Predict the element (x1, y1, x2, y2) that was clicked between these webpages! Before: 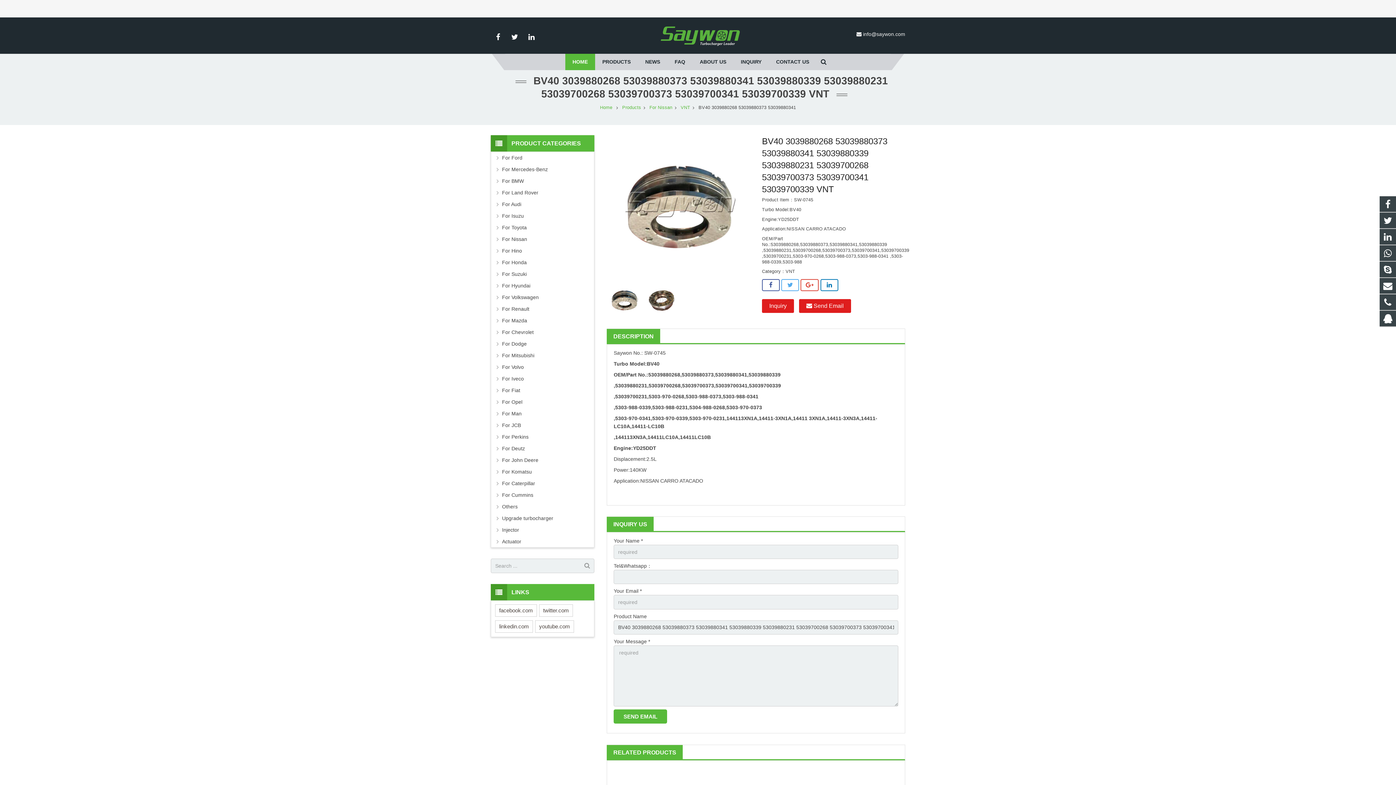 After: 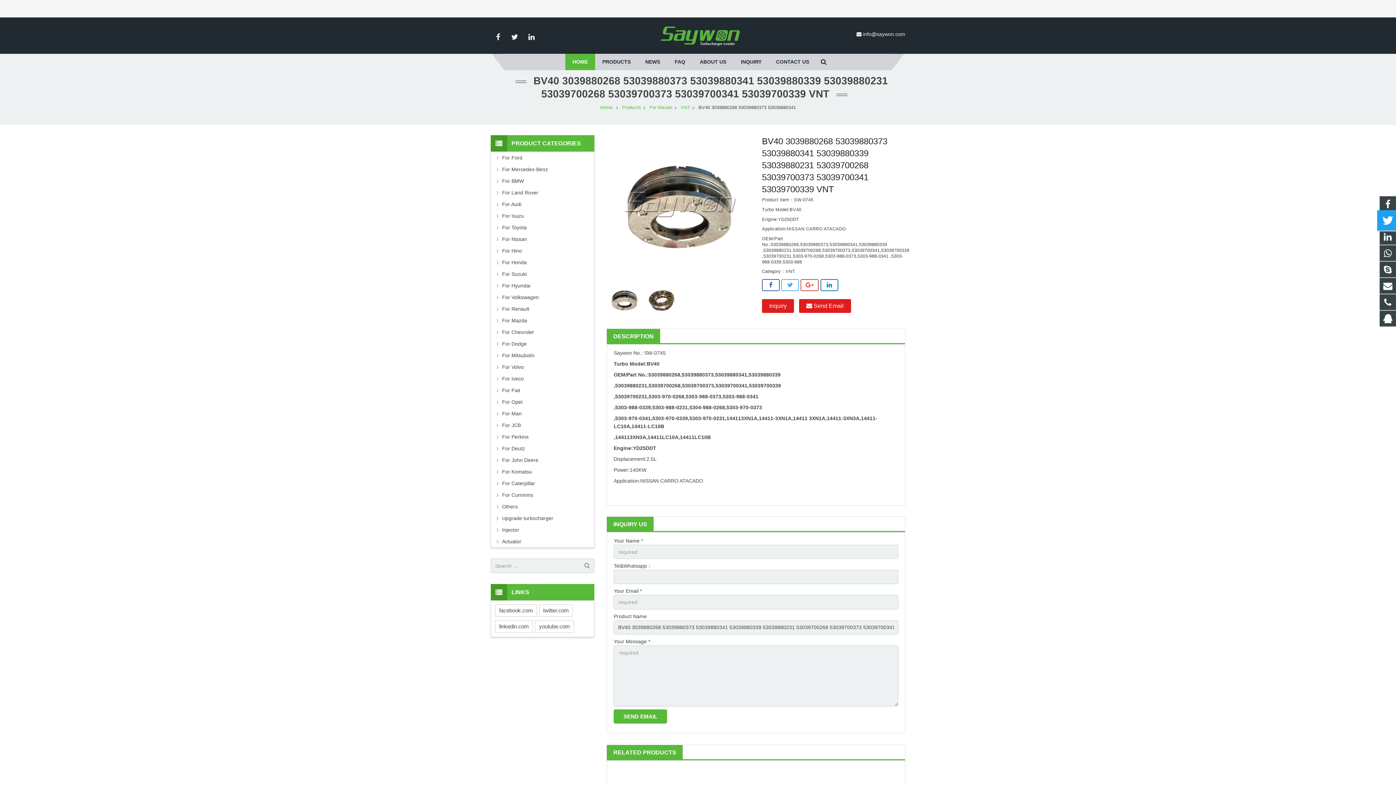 Action: bbox: (1380, 212, 1396, 229)